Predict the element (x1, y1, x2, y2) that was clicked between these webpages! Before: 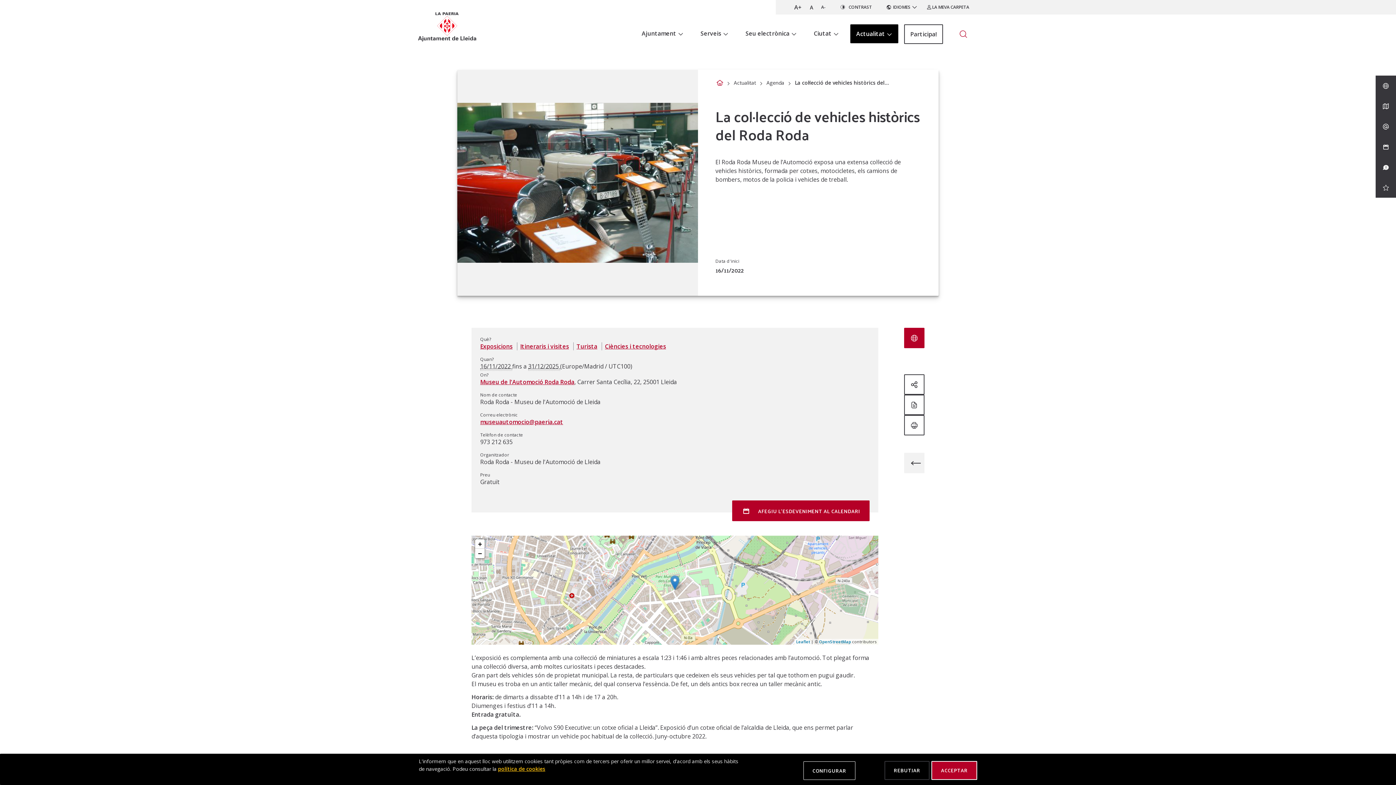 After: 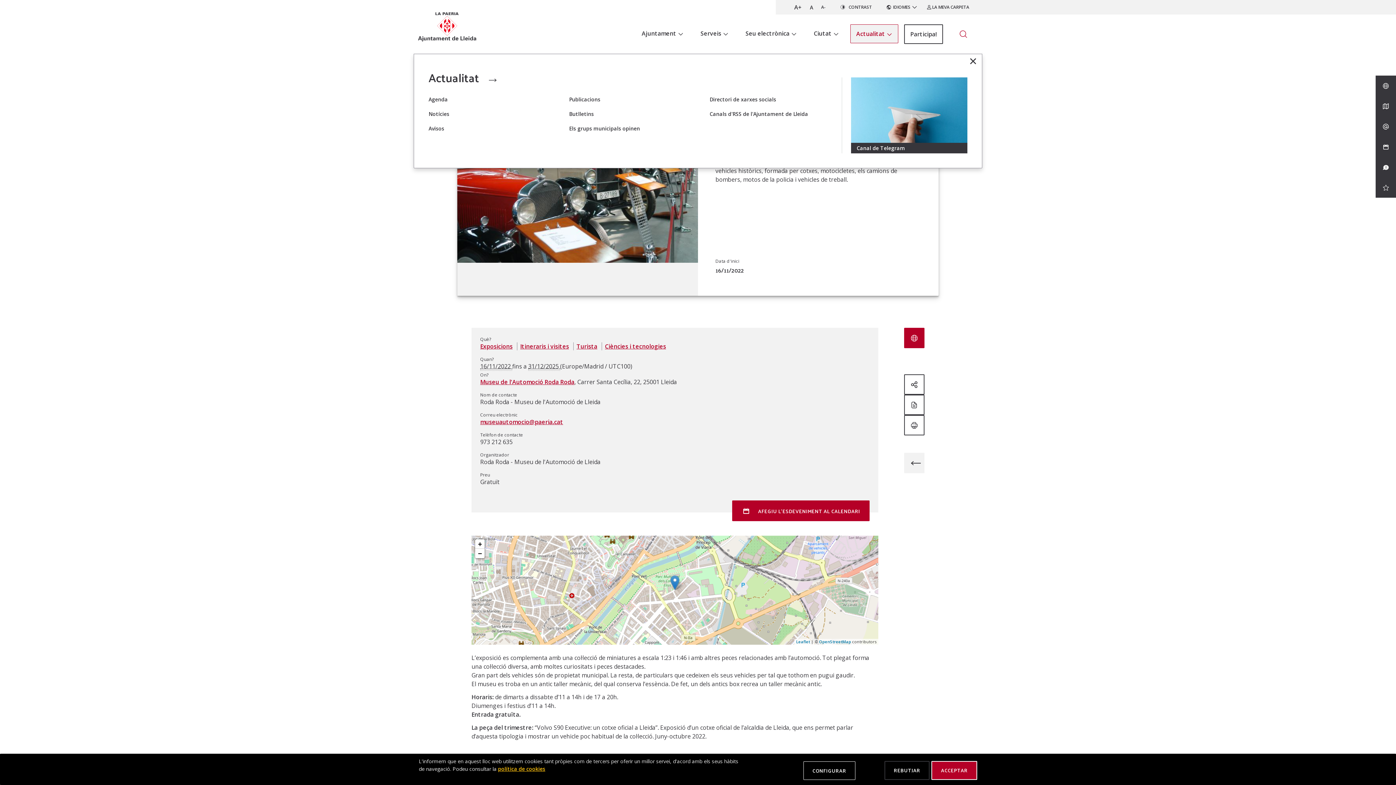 Action: label: Actualitat  bbox: (850, 24, 898, 43)